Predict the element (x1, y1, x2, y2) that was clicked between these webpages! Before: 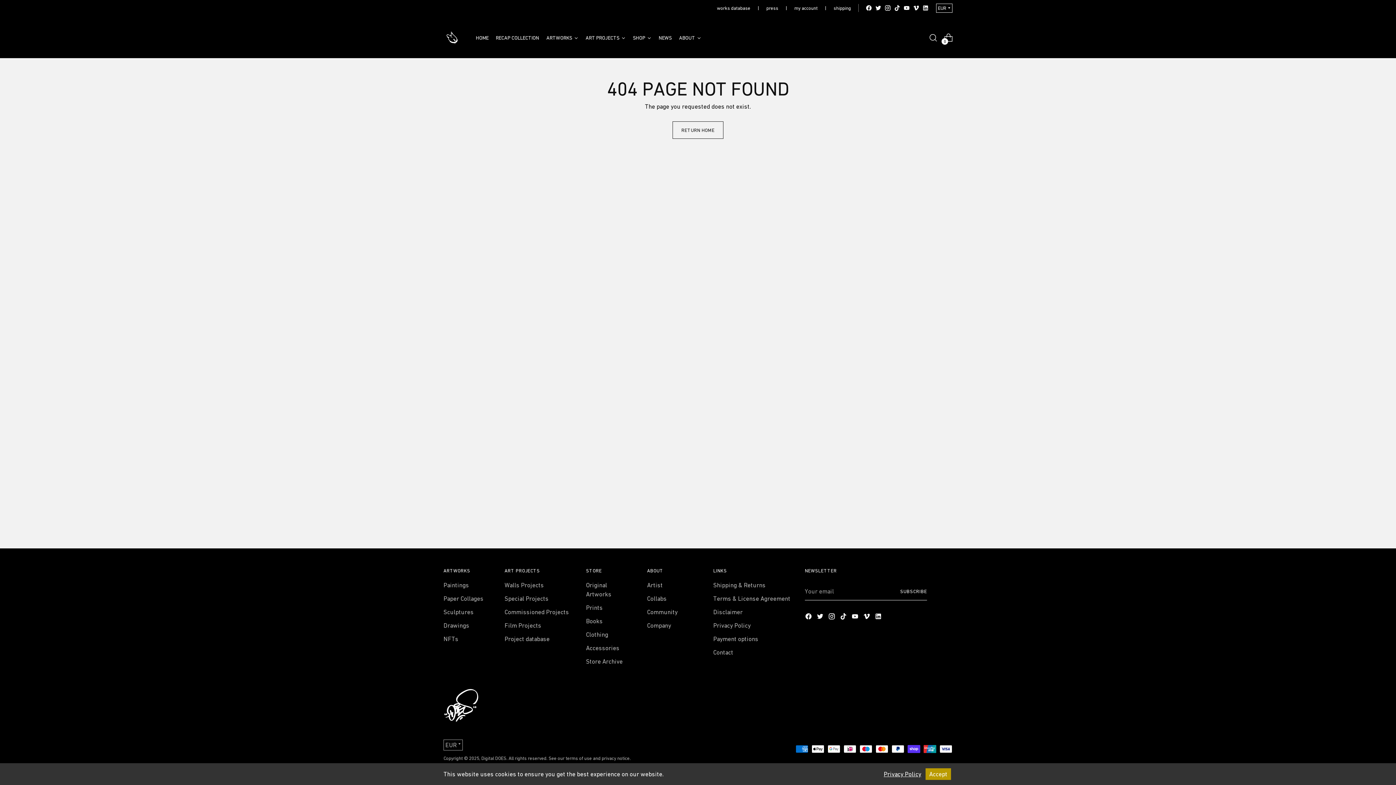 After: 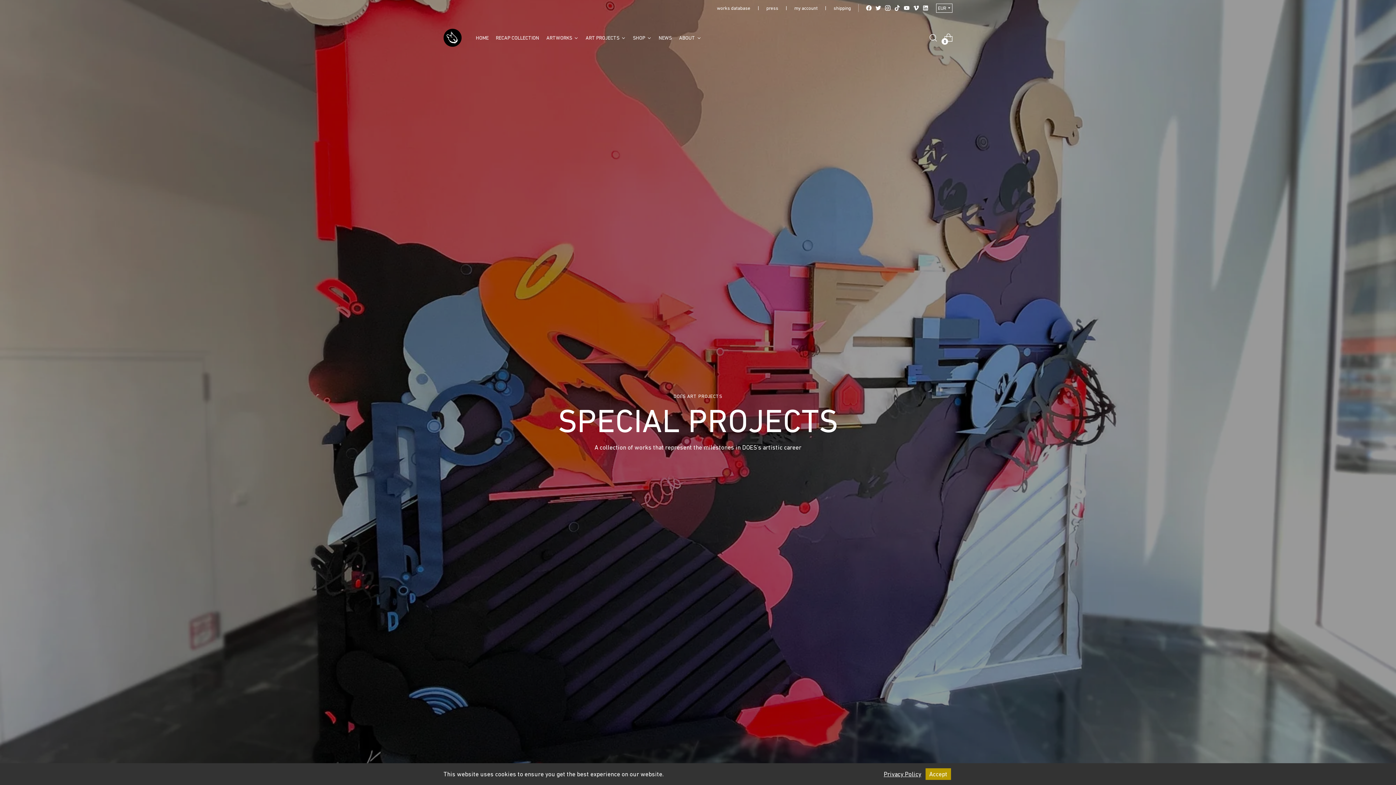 Action: label: Special Projects bbox: (504, 595, 548, 602)